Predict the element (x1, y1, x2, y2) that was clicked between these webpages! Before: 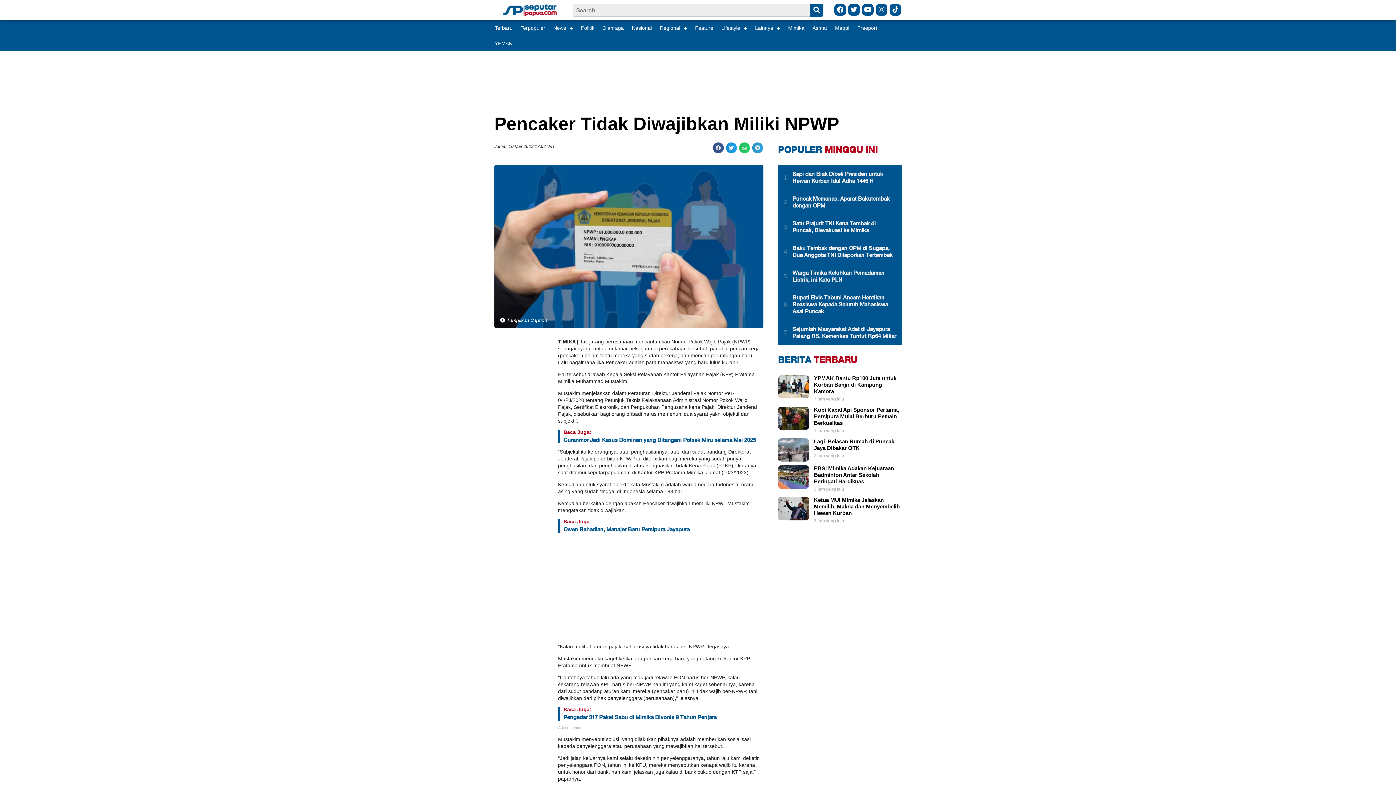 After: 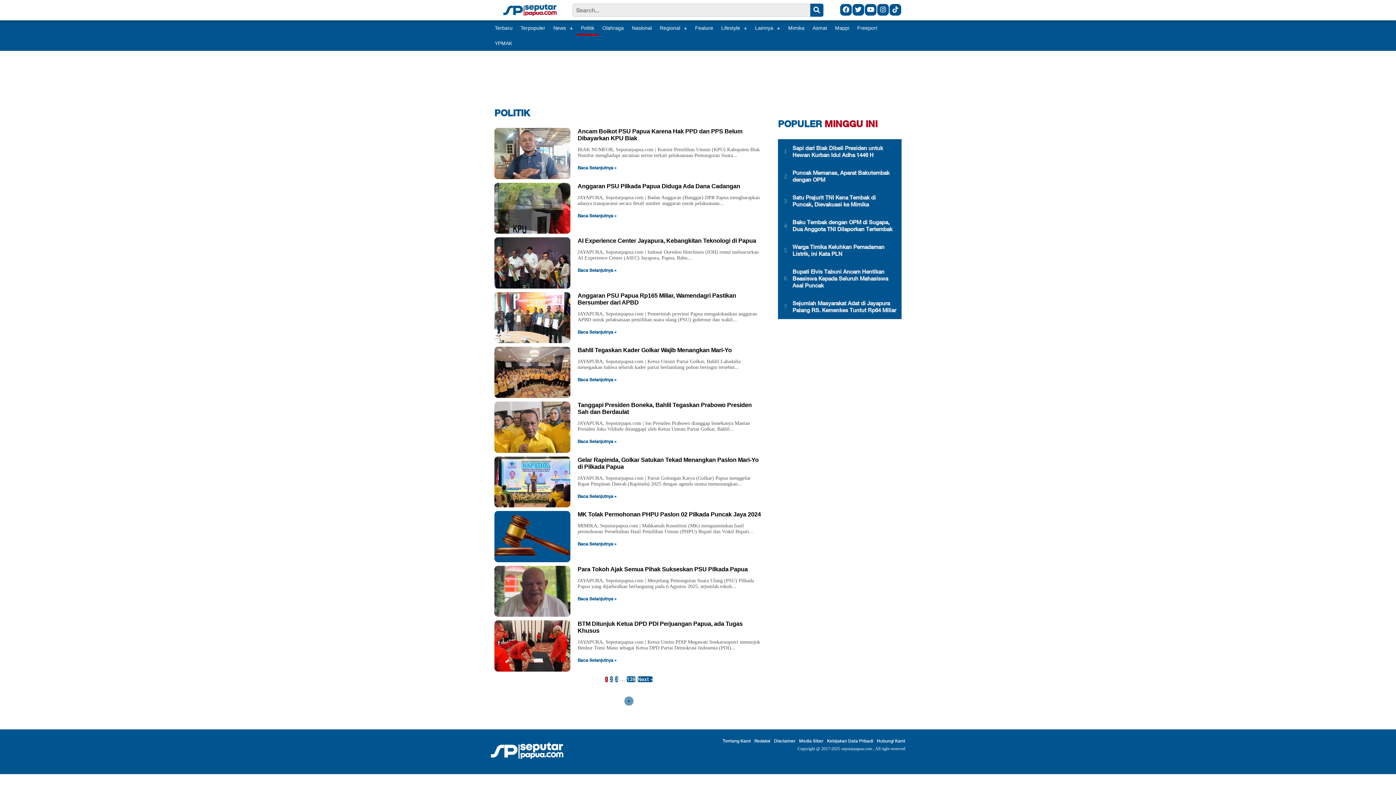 Action: label: Politik bbox: (577, 20, 598, 35)